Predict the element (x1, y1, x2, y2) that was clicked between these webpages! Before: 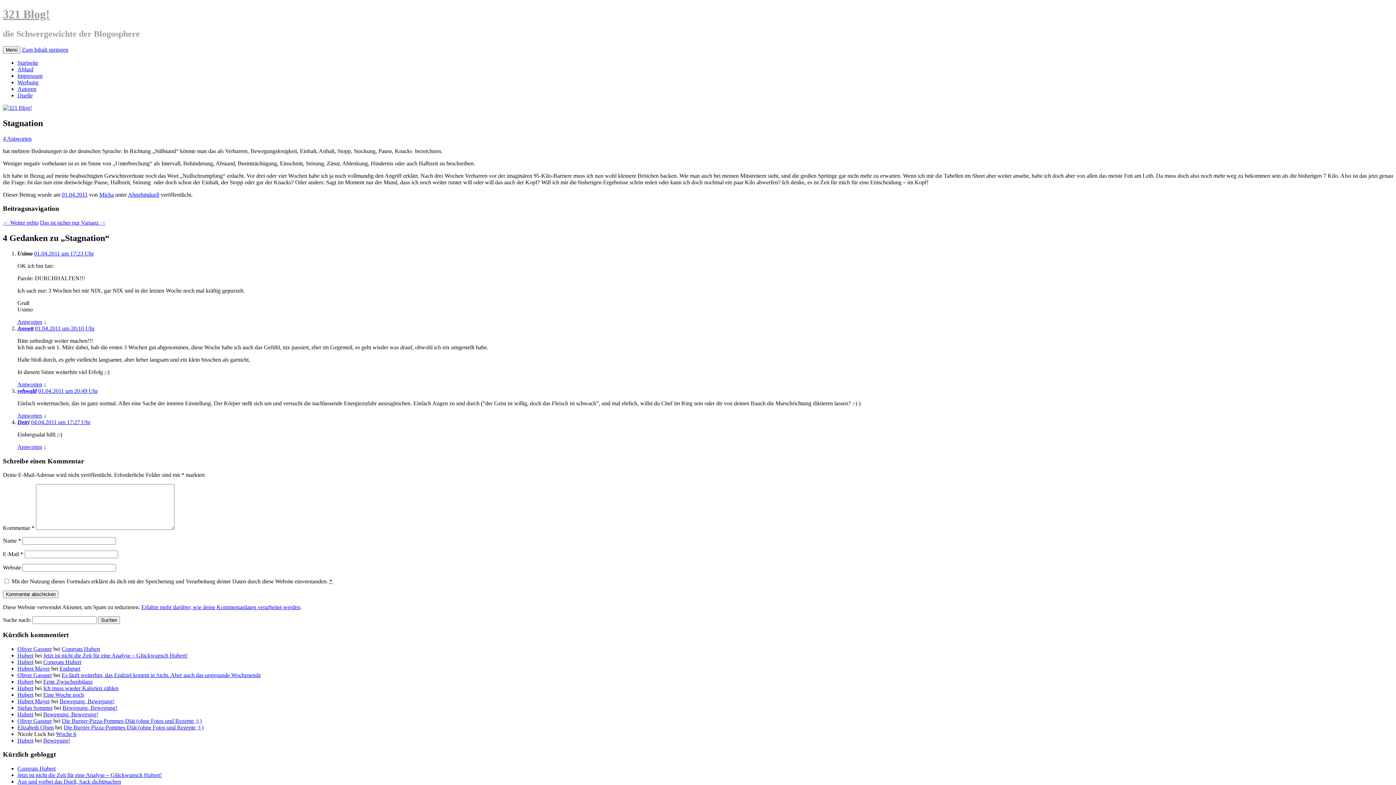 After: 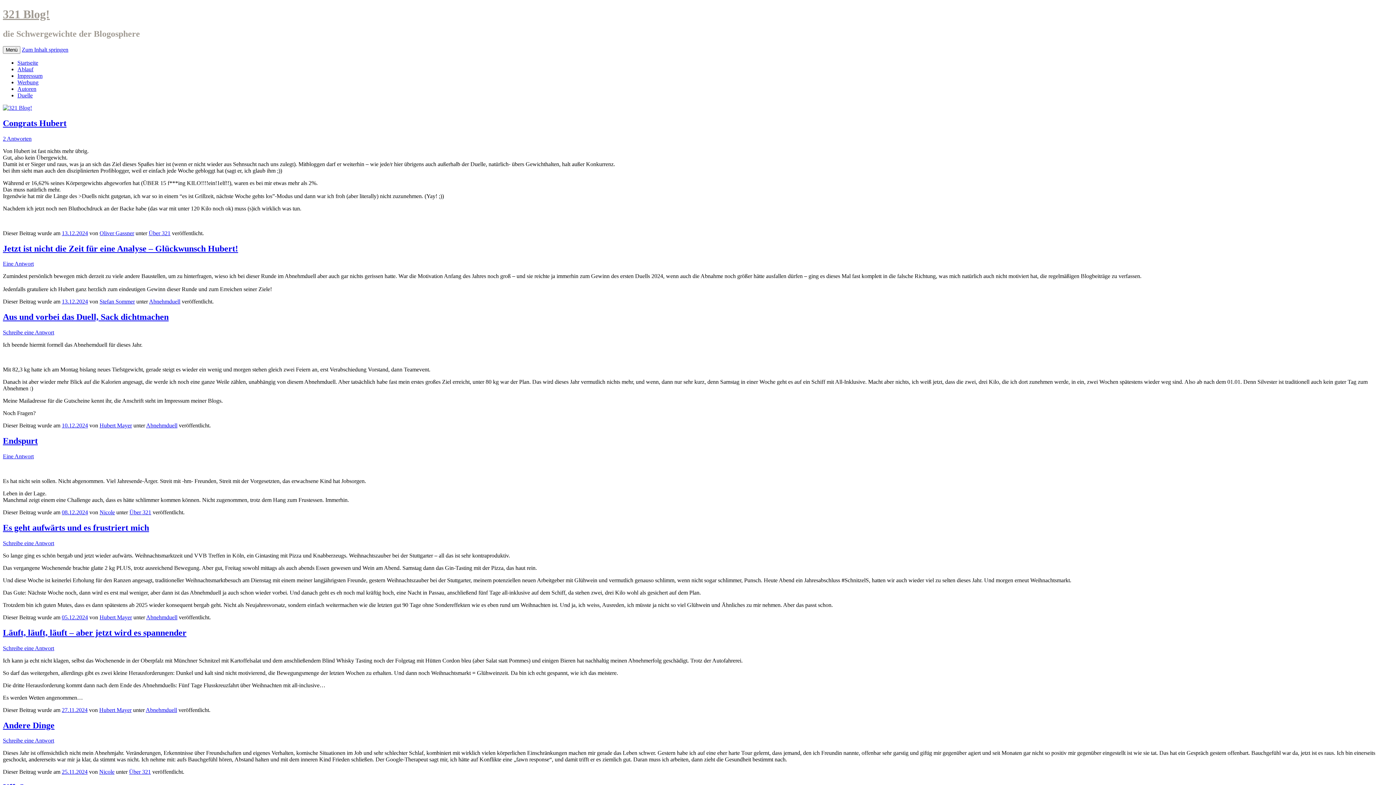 Action: bbox: (2, 104, 32, 110)